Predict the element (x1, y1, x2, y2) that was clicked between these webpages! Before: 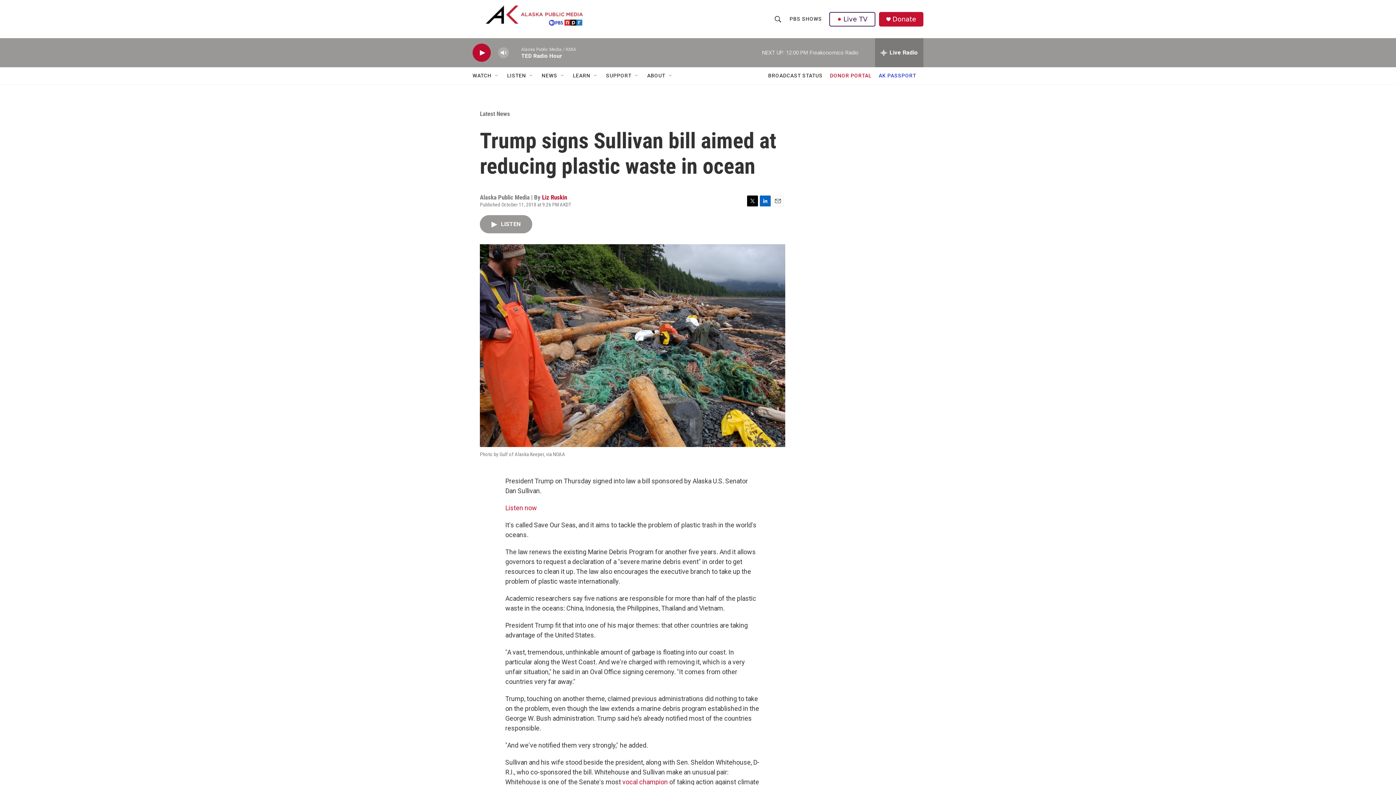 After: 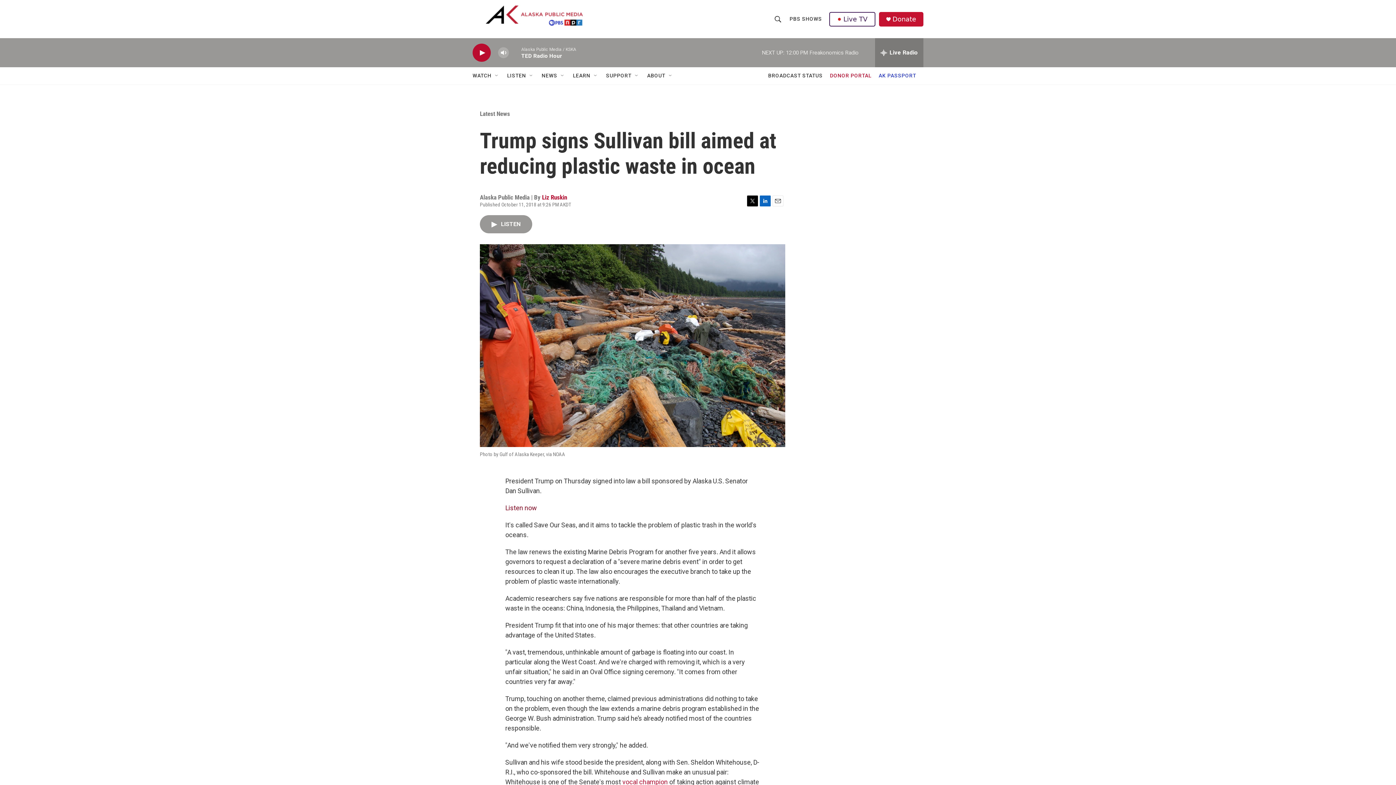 Action: bbox: (505, 504, 537, 512) label: Listen now